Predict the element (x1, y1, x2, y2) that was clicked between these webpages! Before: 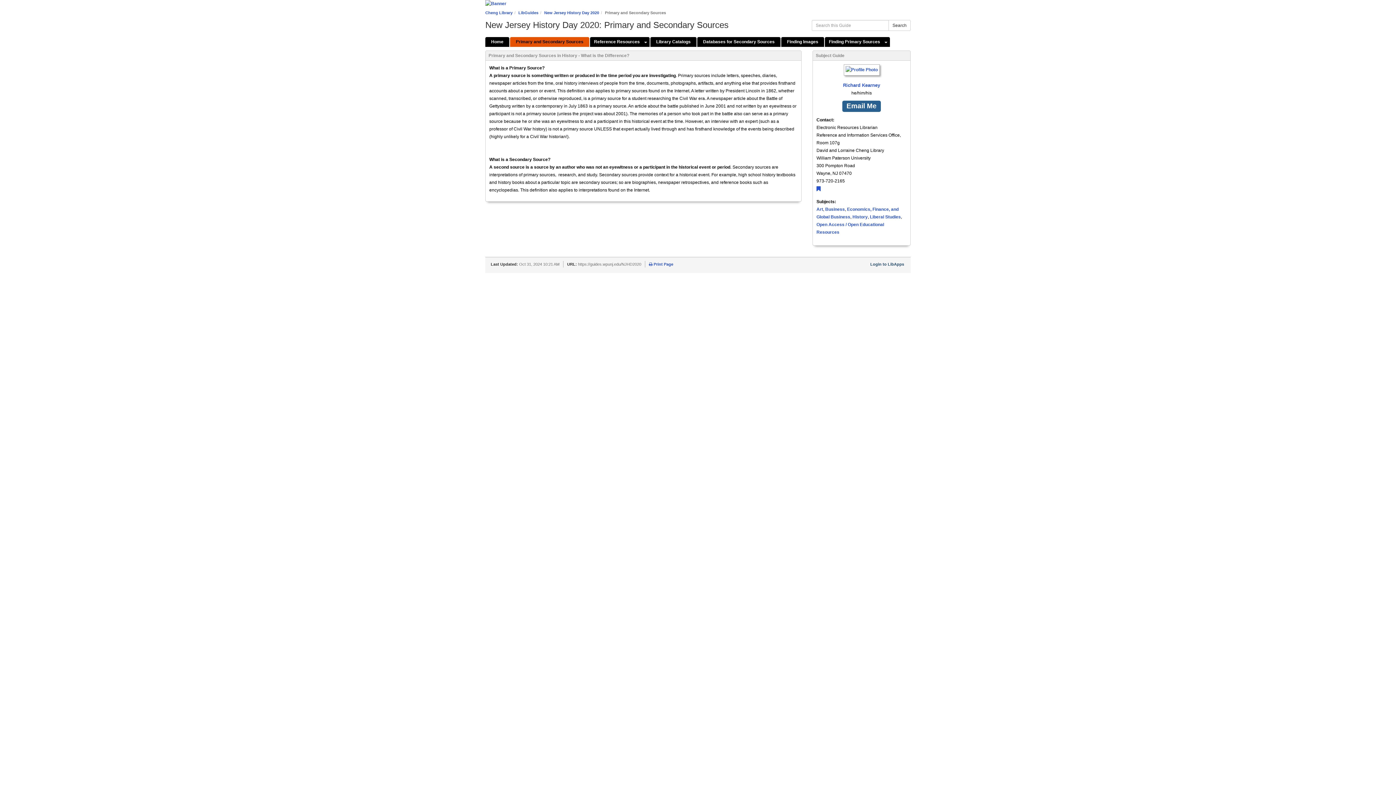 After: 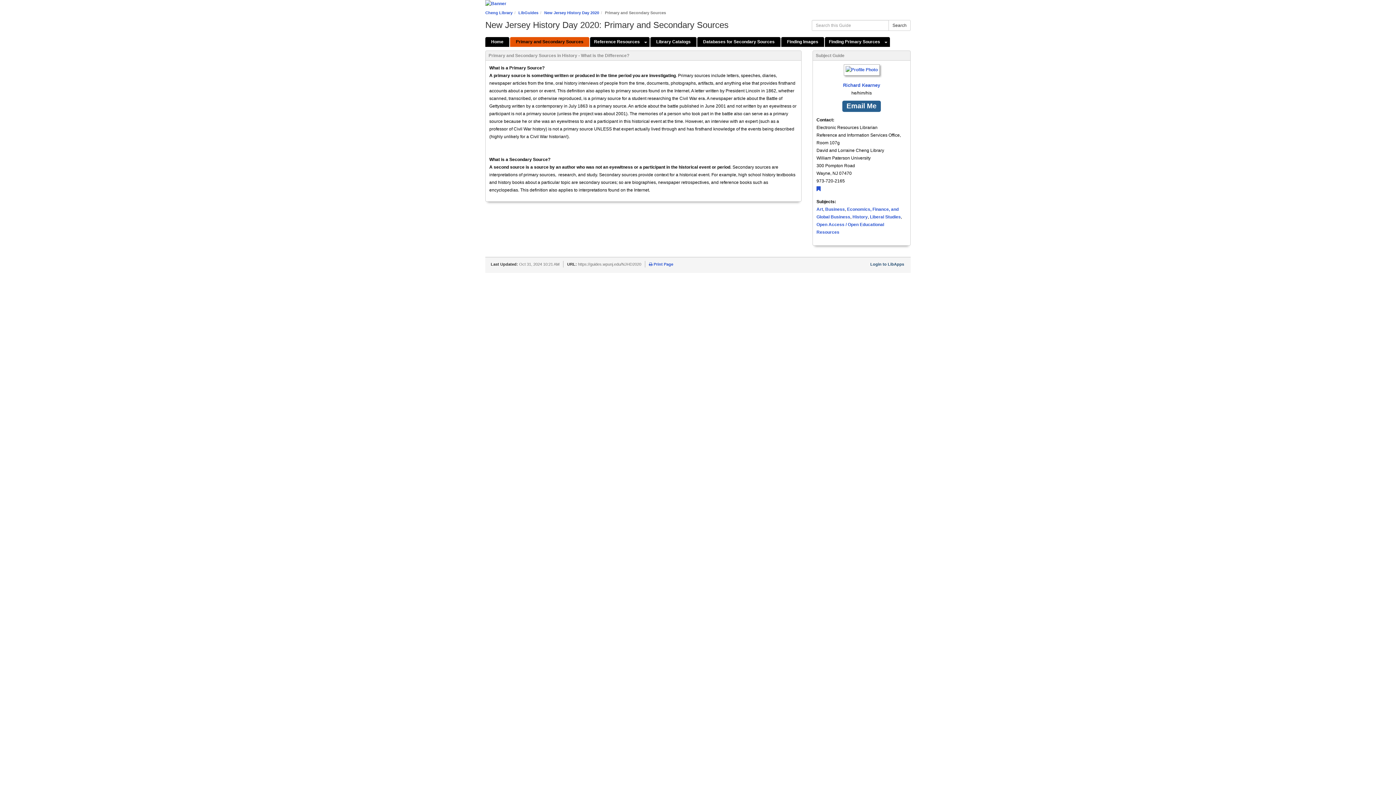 Action: bbox: (510, 37, 589, 46) label: Primary and Secondary Sources